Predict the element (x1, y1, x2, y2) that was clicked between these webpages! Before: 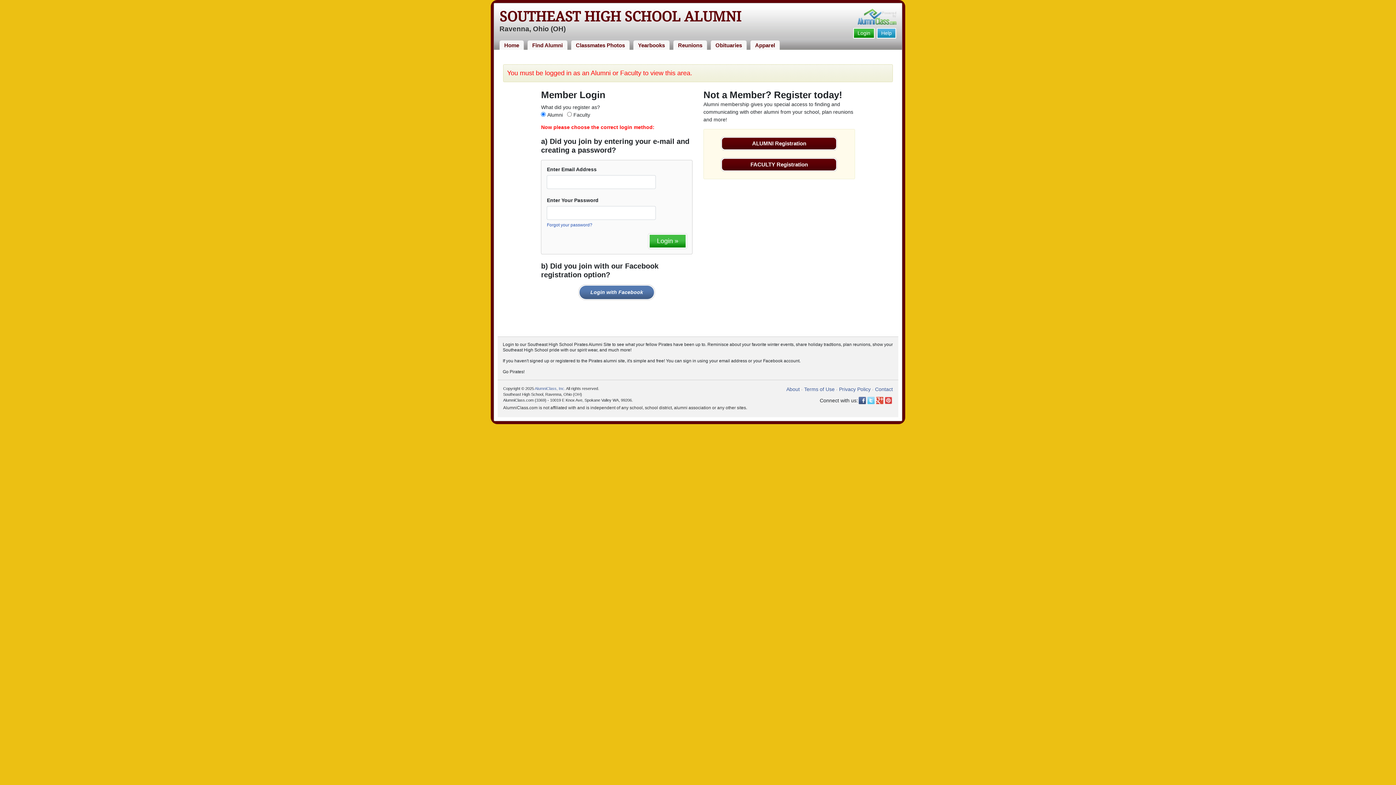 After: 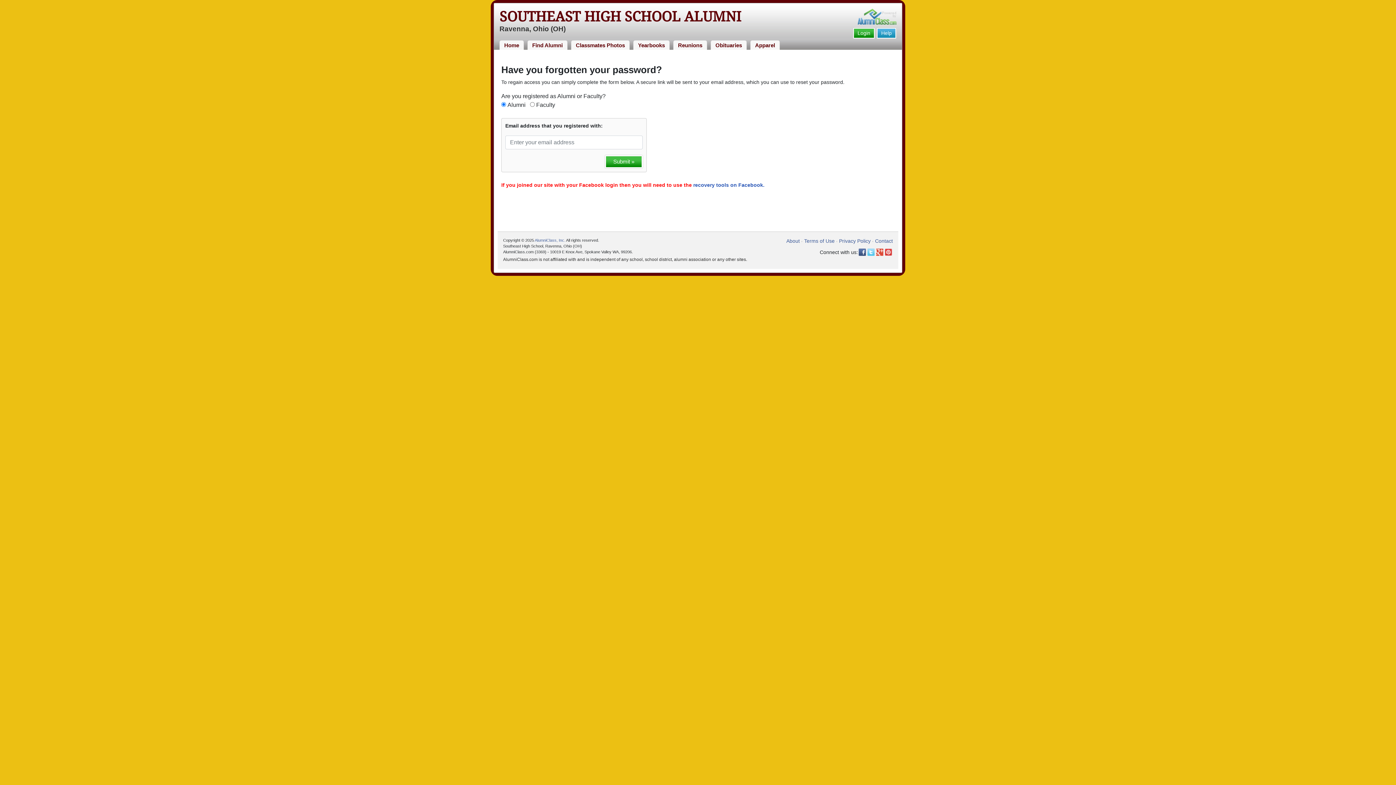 Action: label: Forgot your password? bbox: (547, 222, 592, 227)